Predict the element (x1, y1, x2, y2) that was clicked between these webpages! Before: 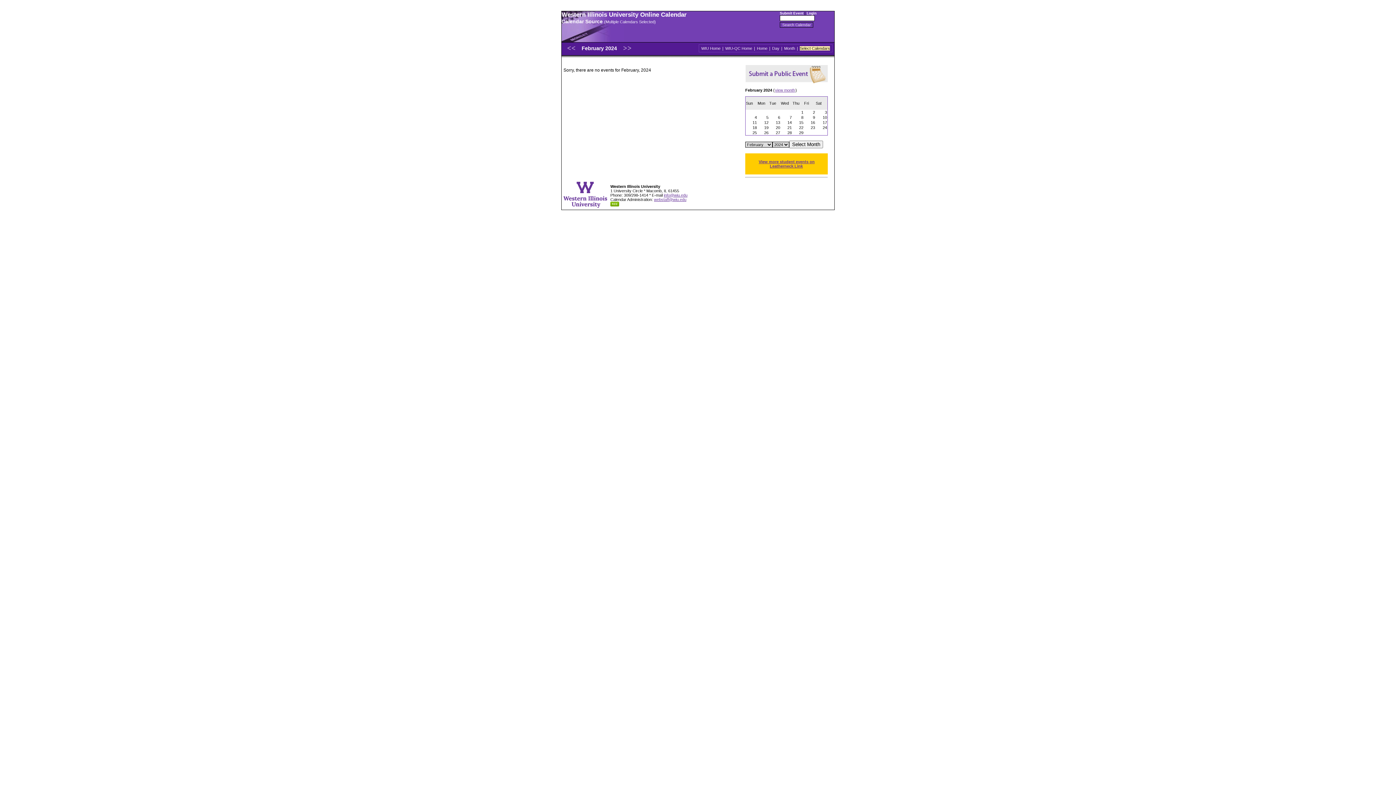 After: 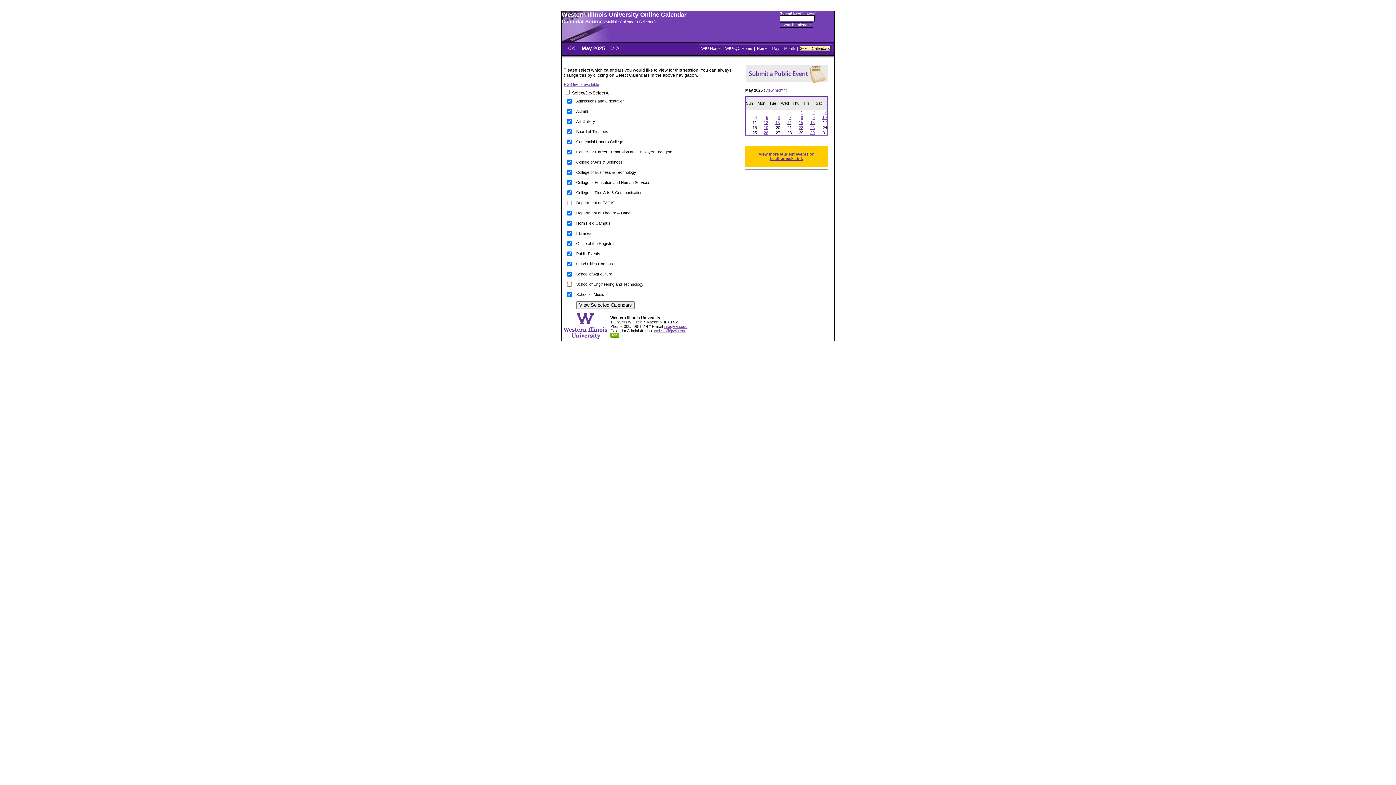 Action: label: Select Calendars bbox: (799, 45, 830, 51)